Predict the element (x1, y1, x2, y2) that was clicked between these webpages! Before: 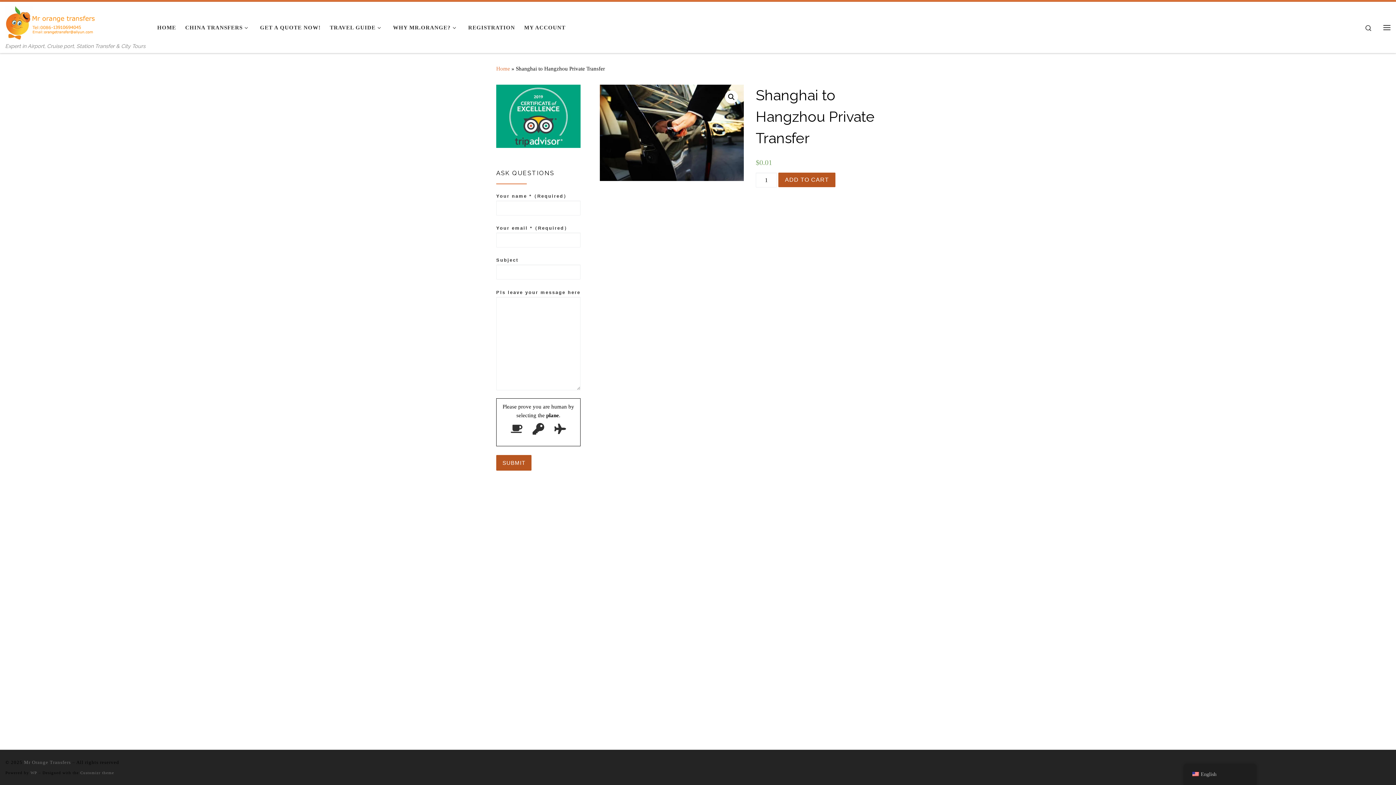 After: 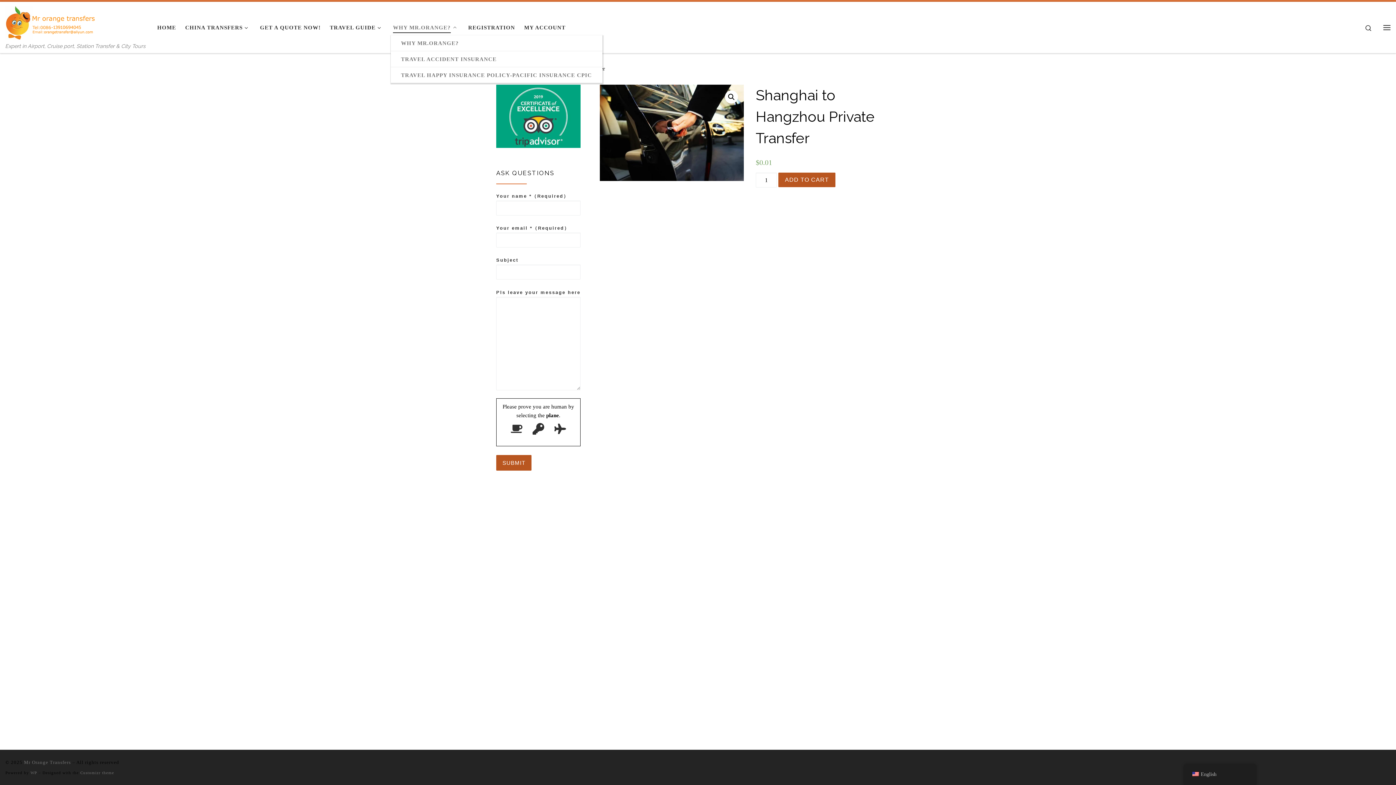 Action: bbox: (390, 19, 461, 35) label: WHY MR.ORANGE?